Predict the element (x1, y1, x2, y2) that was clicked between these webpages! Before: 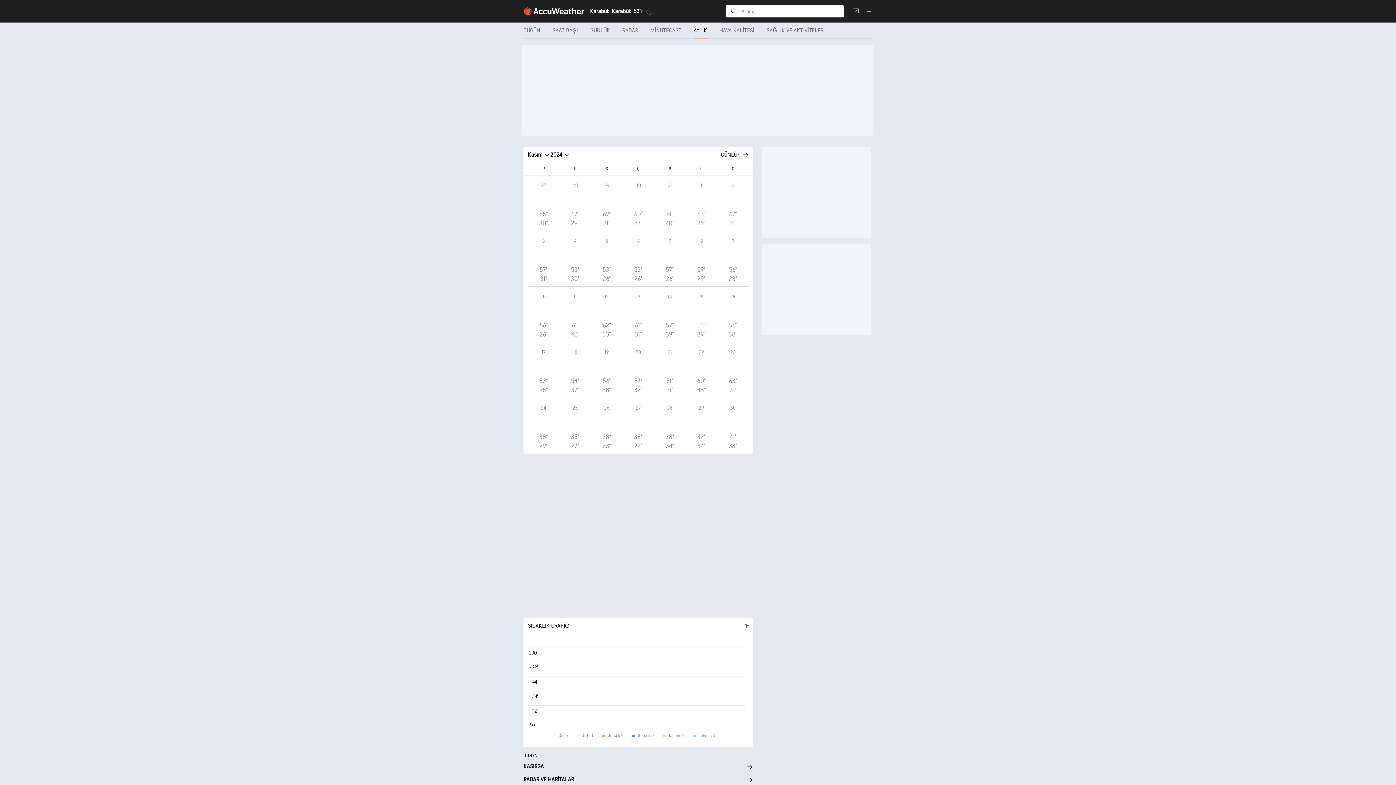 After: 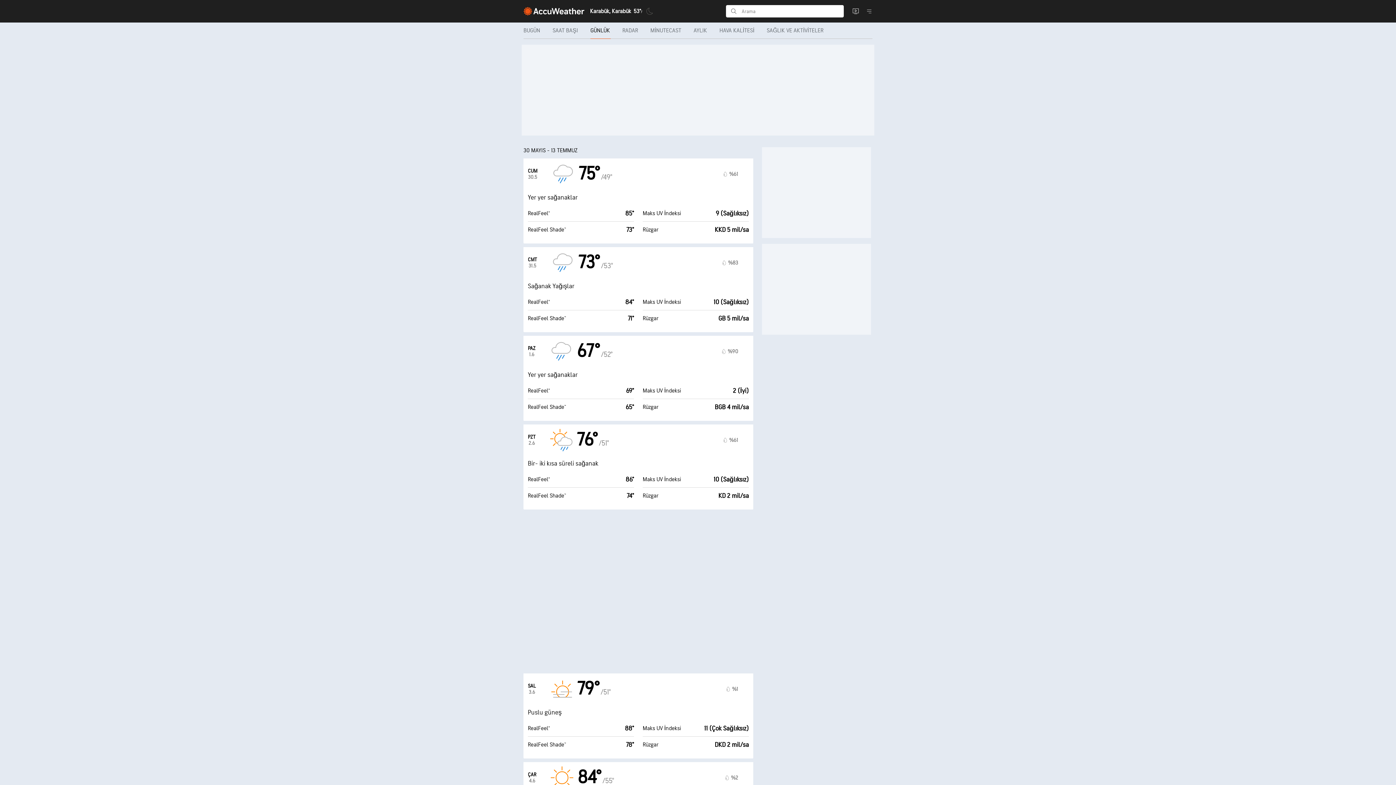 Action: label: GÜNLÜK bbox: (584, 22, 616, 38)